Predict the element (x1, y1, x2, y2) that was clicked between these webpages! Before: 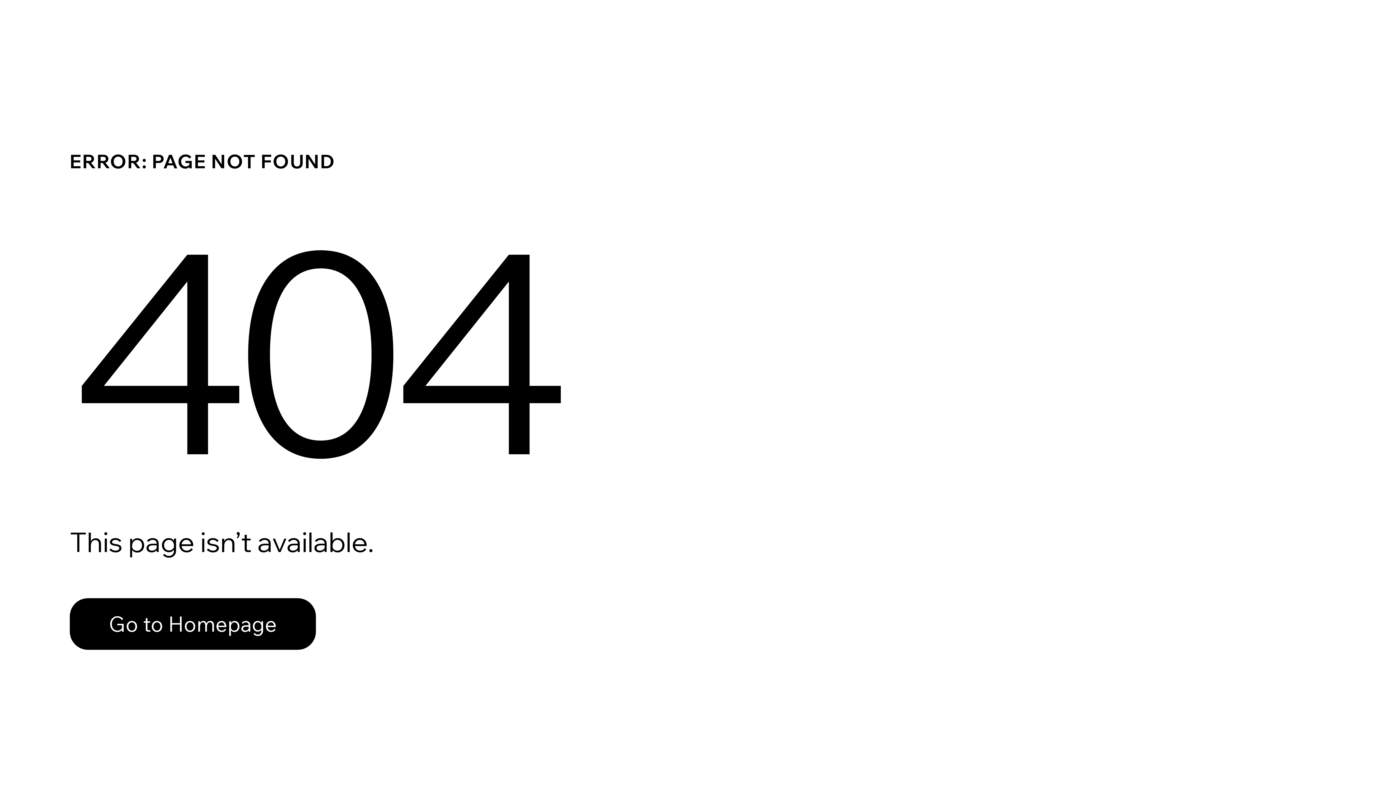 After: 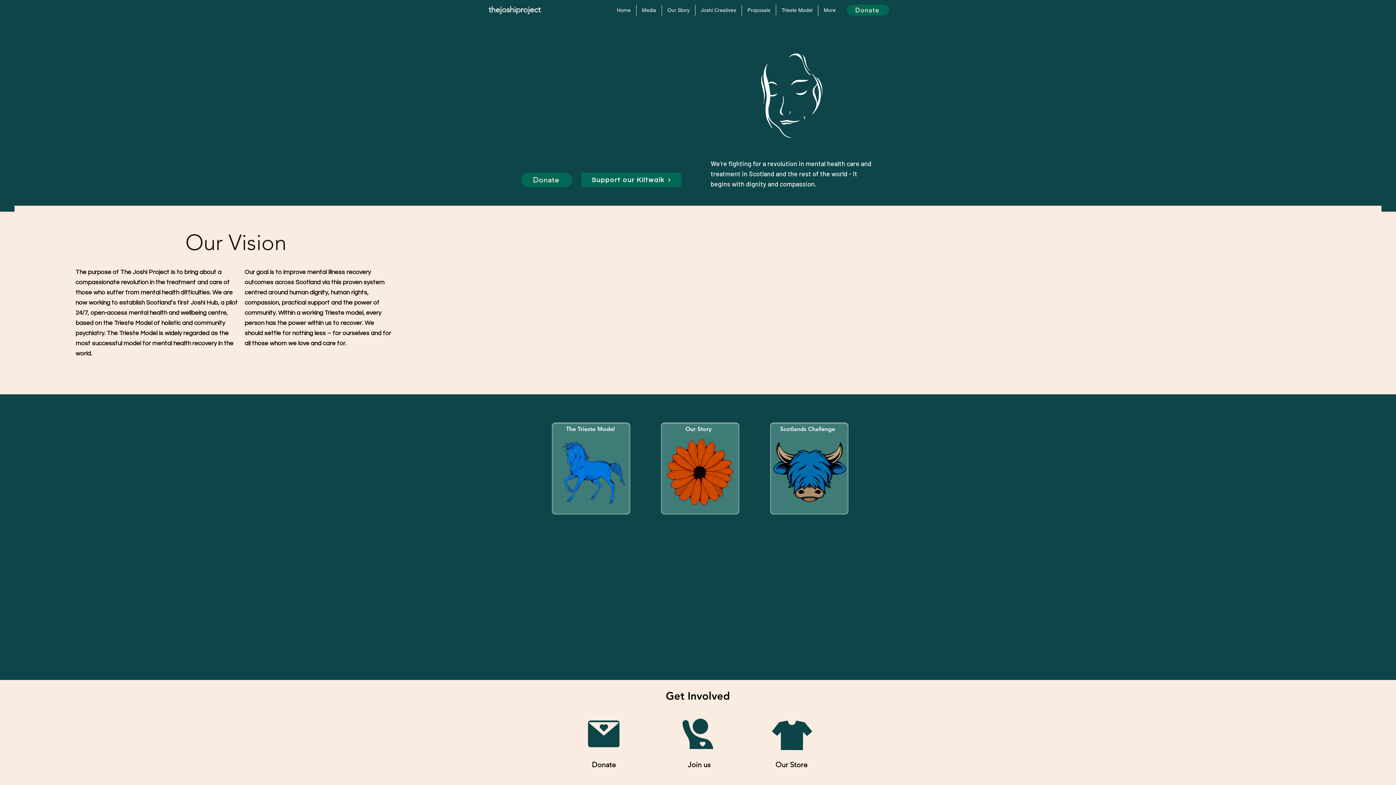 Action: bbox: (69, 598, 316, 650) label: Go to Homepage